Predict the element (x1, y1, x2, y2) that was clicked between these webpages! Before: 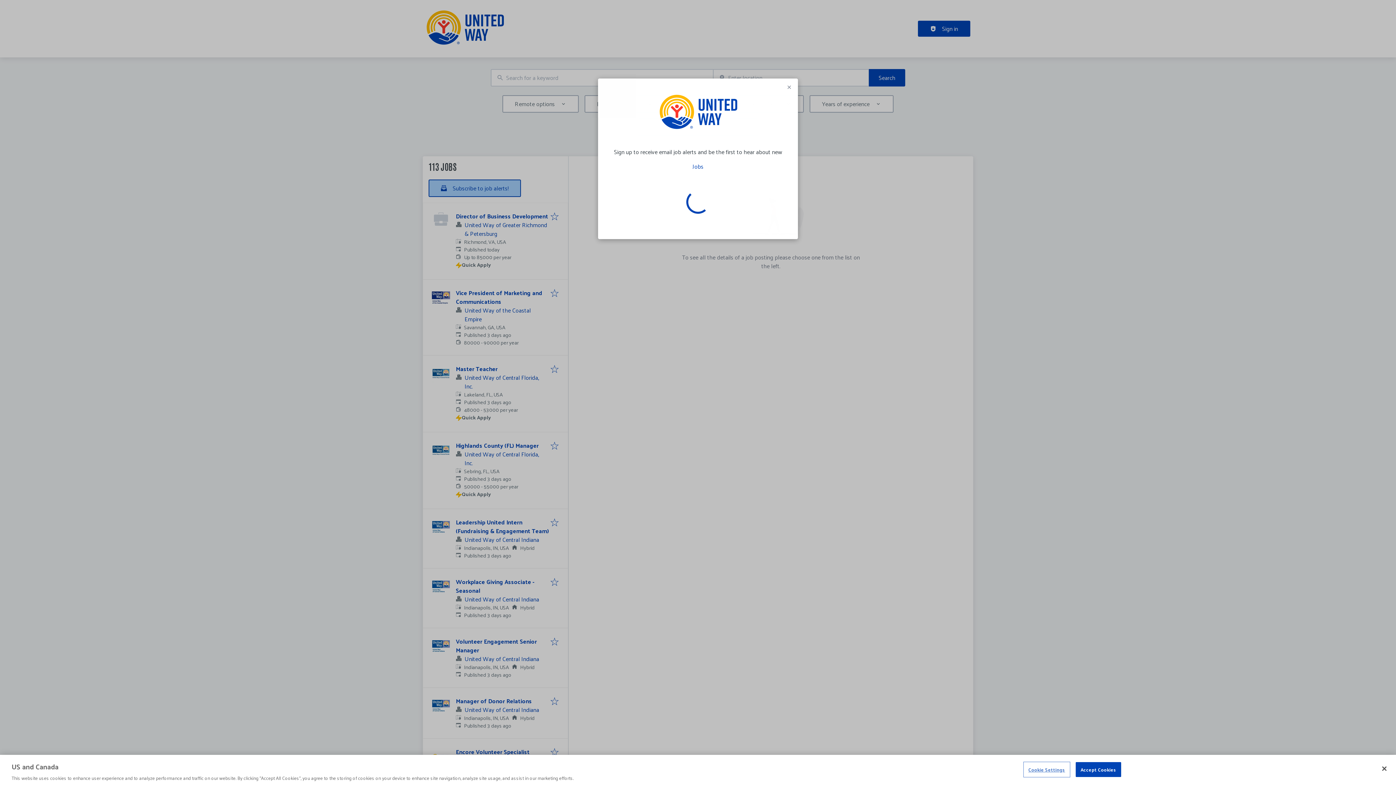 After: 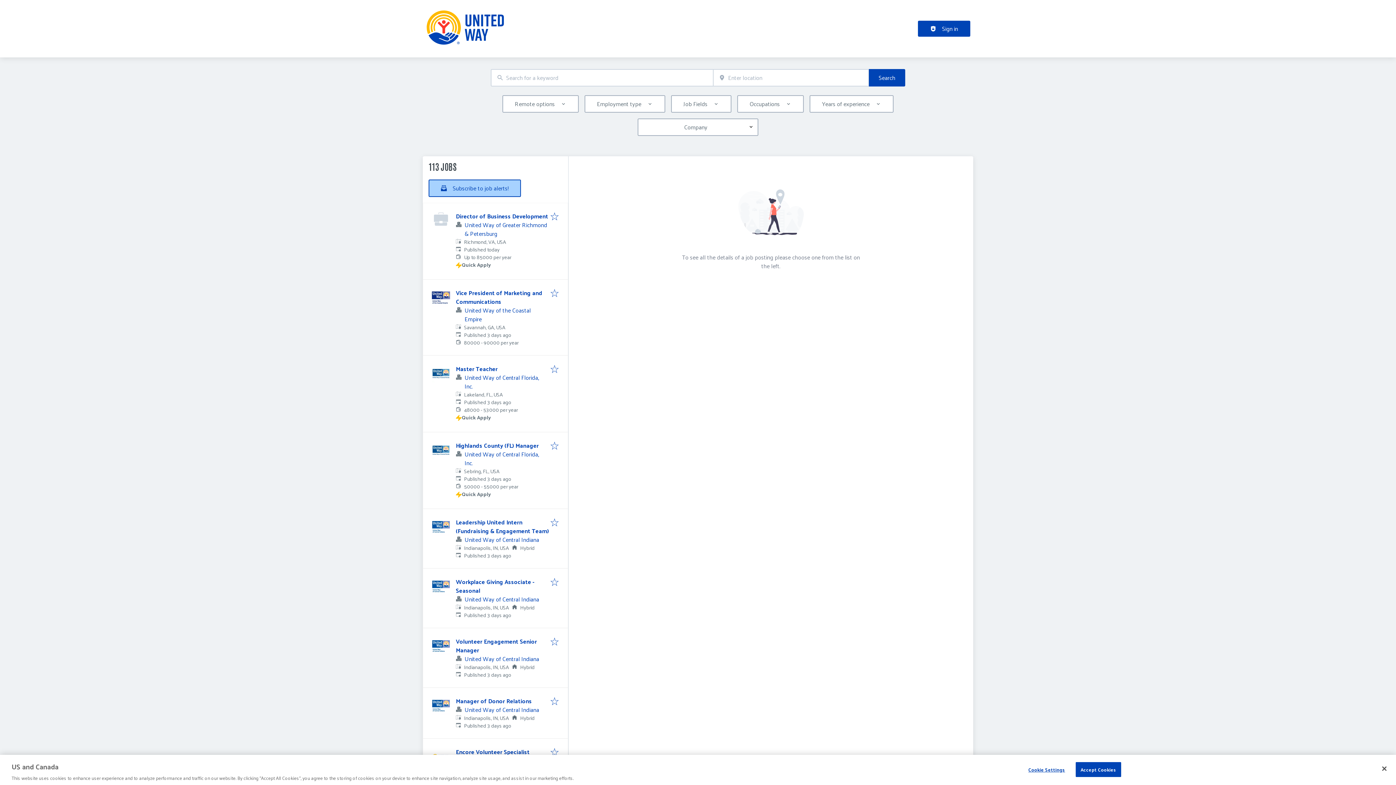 Action: bbox: (786, 84, 792, 91)